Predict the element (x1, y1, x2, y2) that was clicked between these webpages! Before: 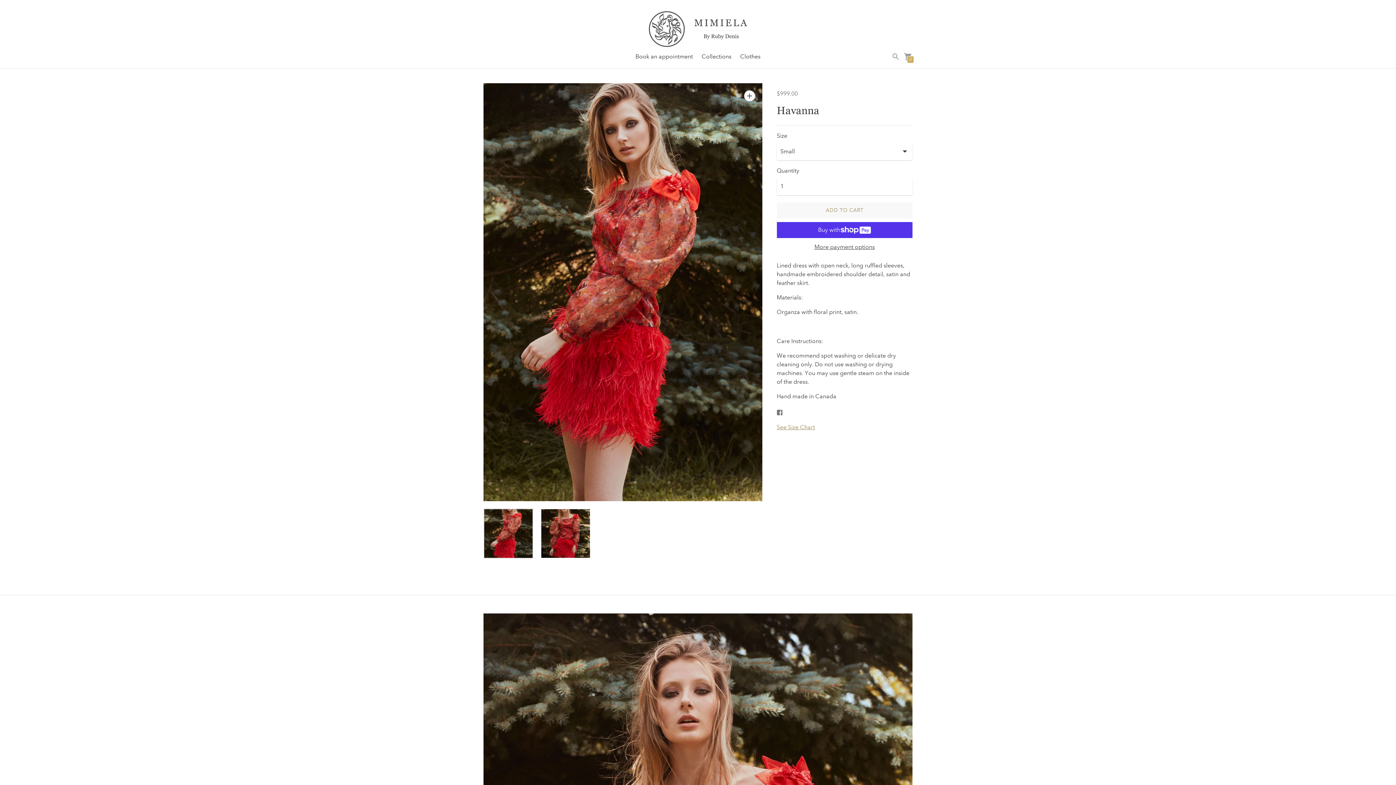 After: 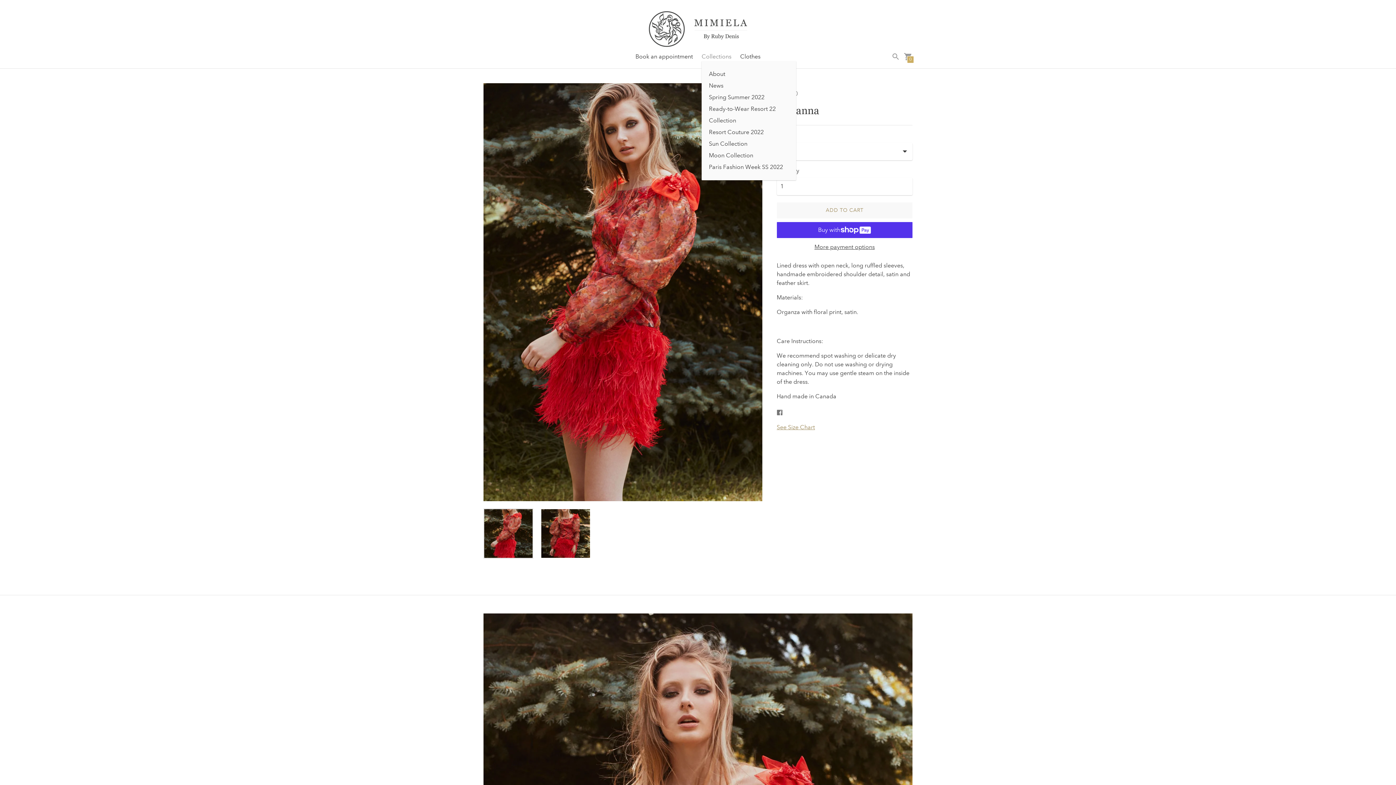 Action: bbox: (701, 53, 731, 59) label: Collections